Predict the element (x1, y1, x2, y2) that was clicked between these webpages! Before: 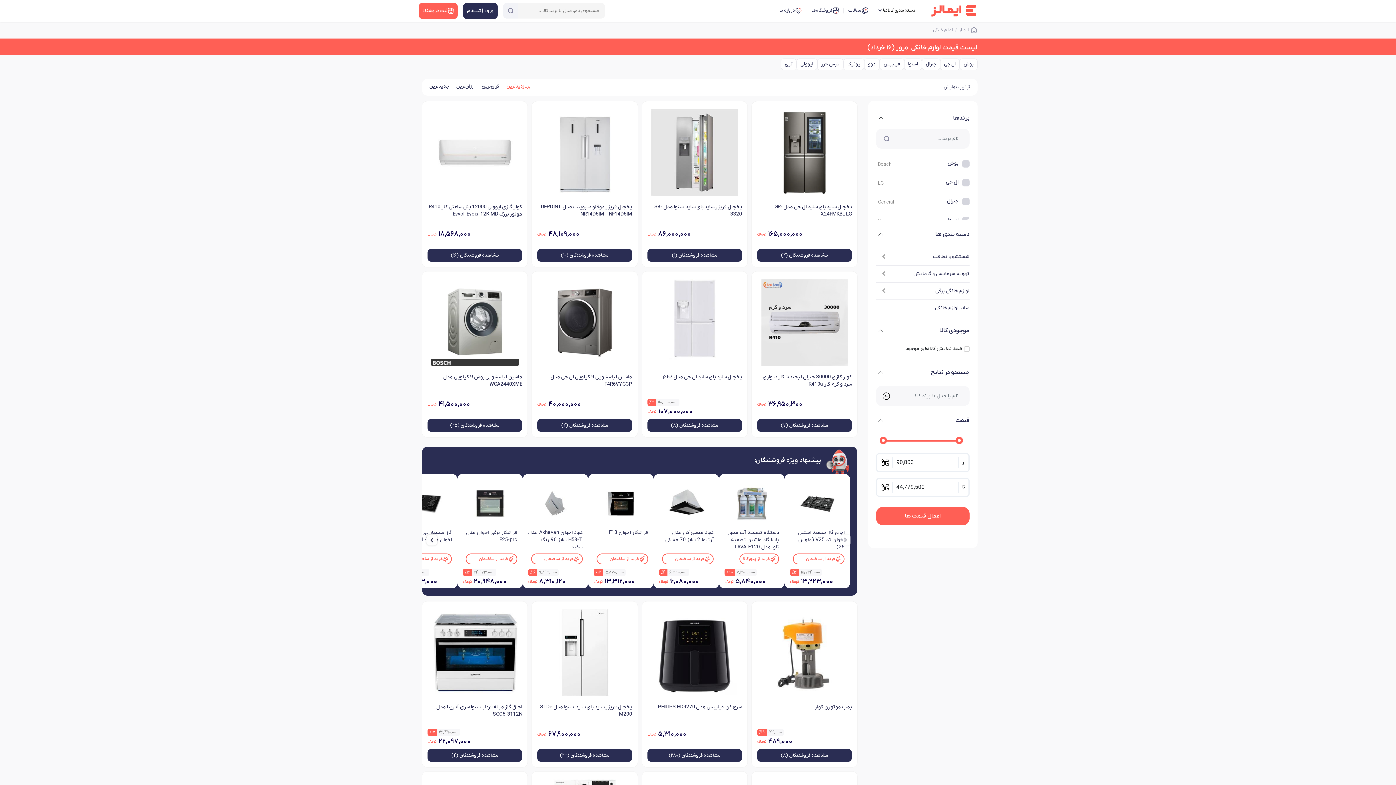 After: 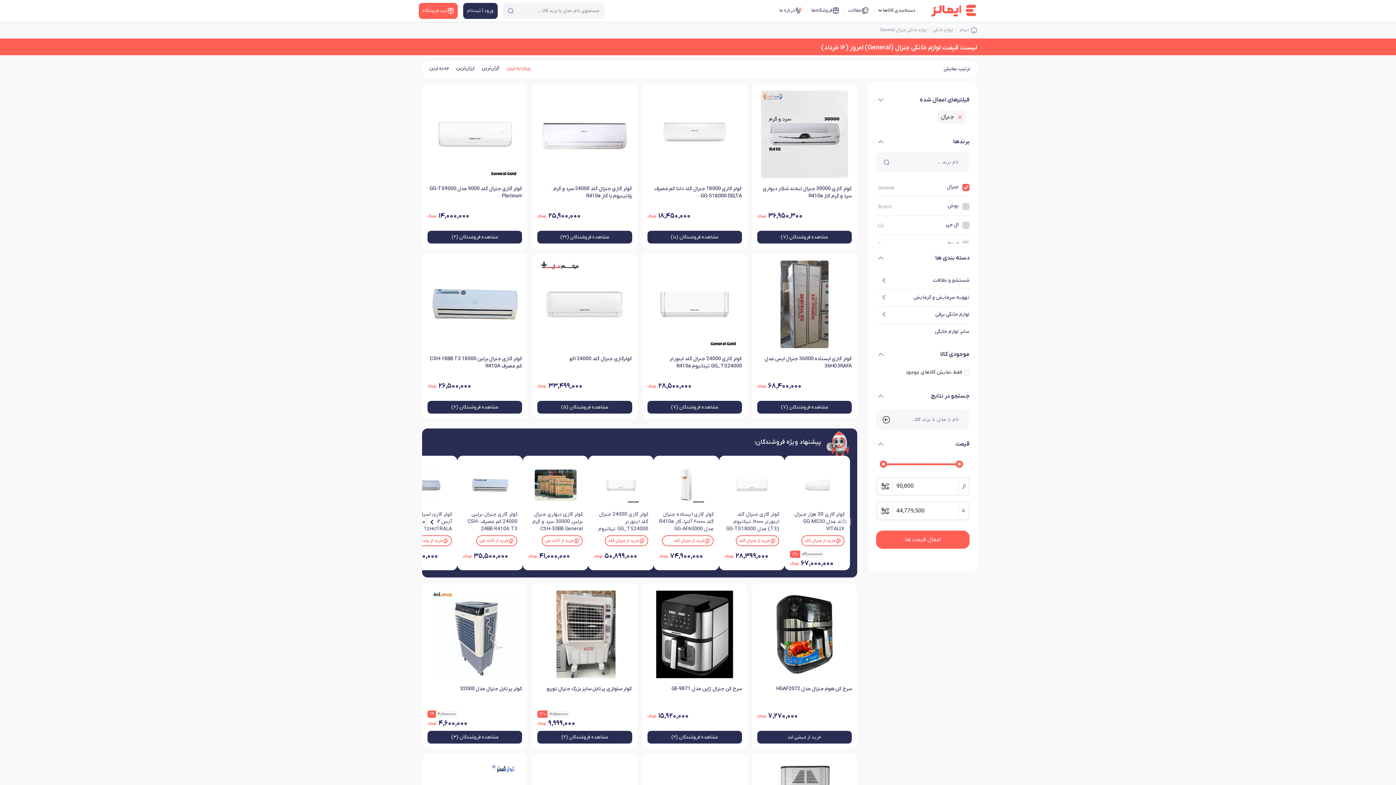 Action: bbox: (922, 58, 940, 70) label: 3 / 10